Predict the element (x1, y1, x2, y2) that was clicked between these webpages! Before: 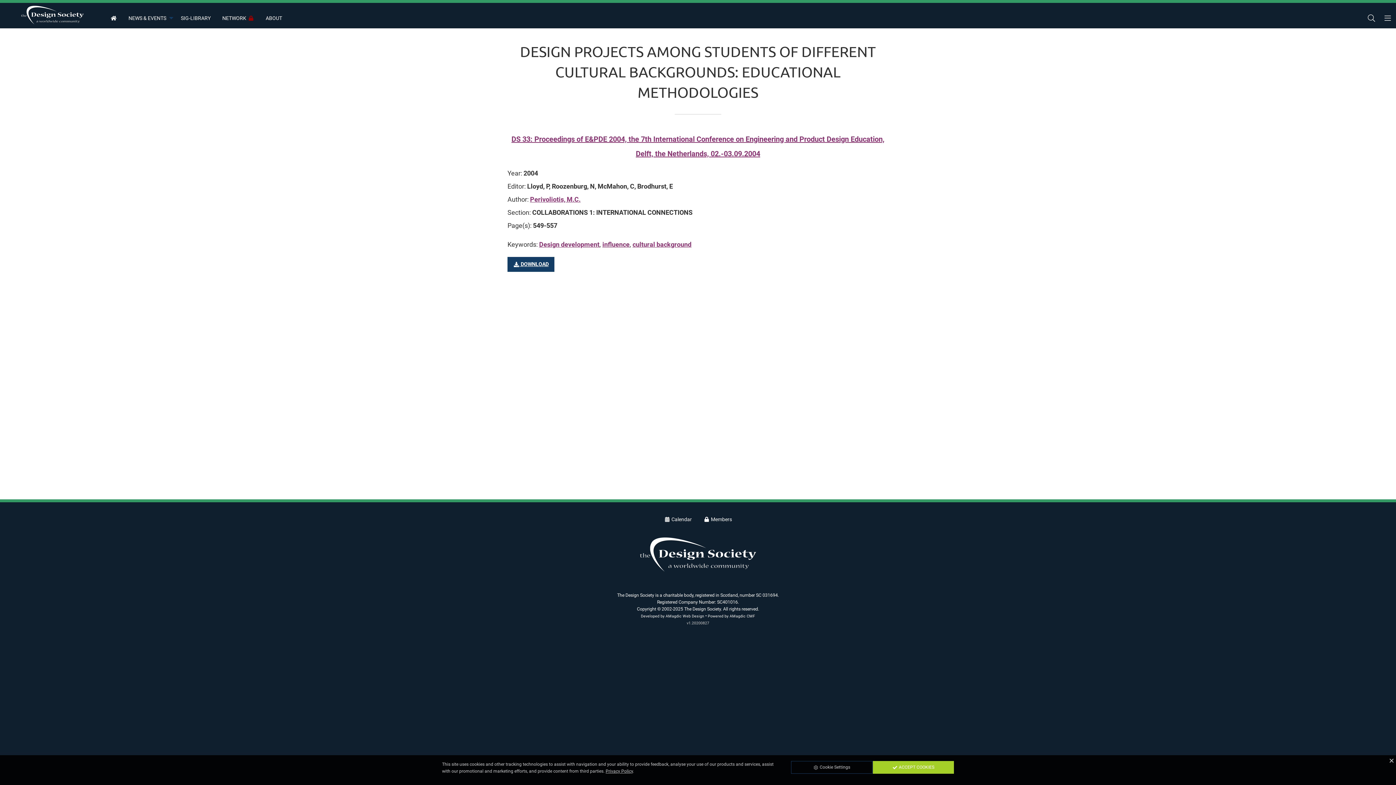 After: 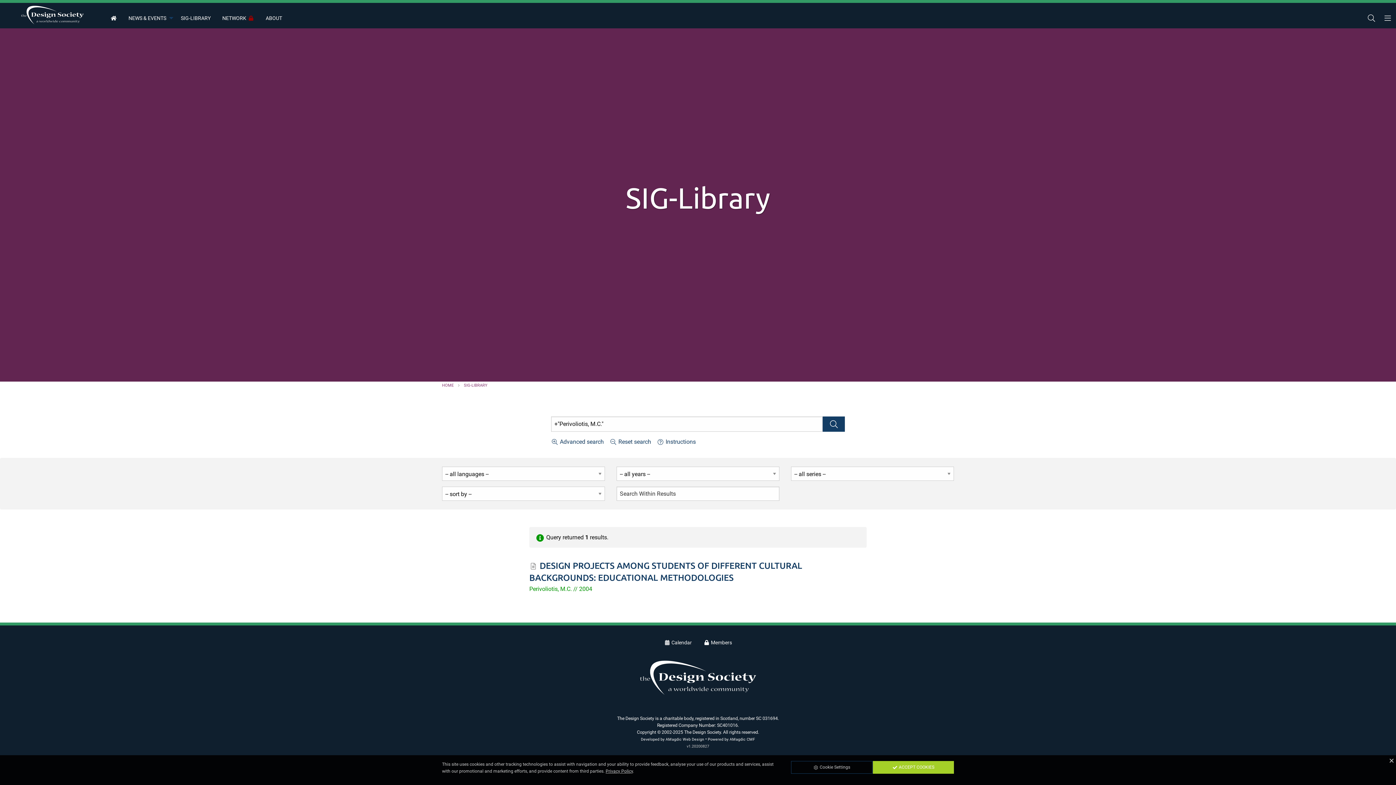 Action: bbox: (530, 195, 580, 203) label: Perivoliotis, M.C.